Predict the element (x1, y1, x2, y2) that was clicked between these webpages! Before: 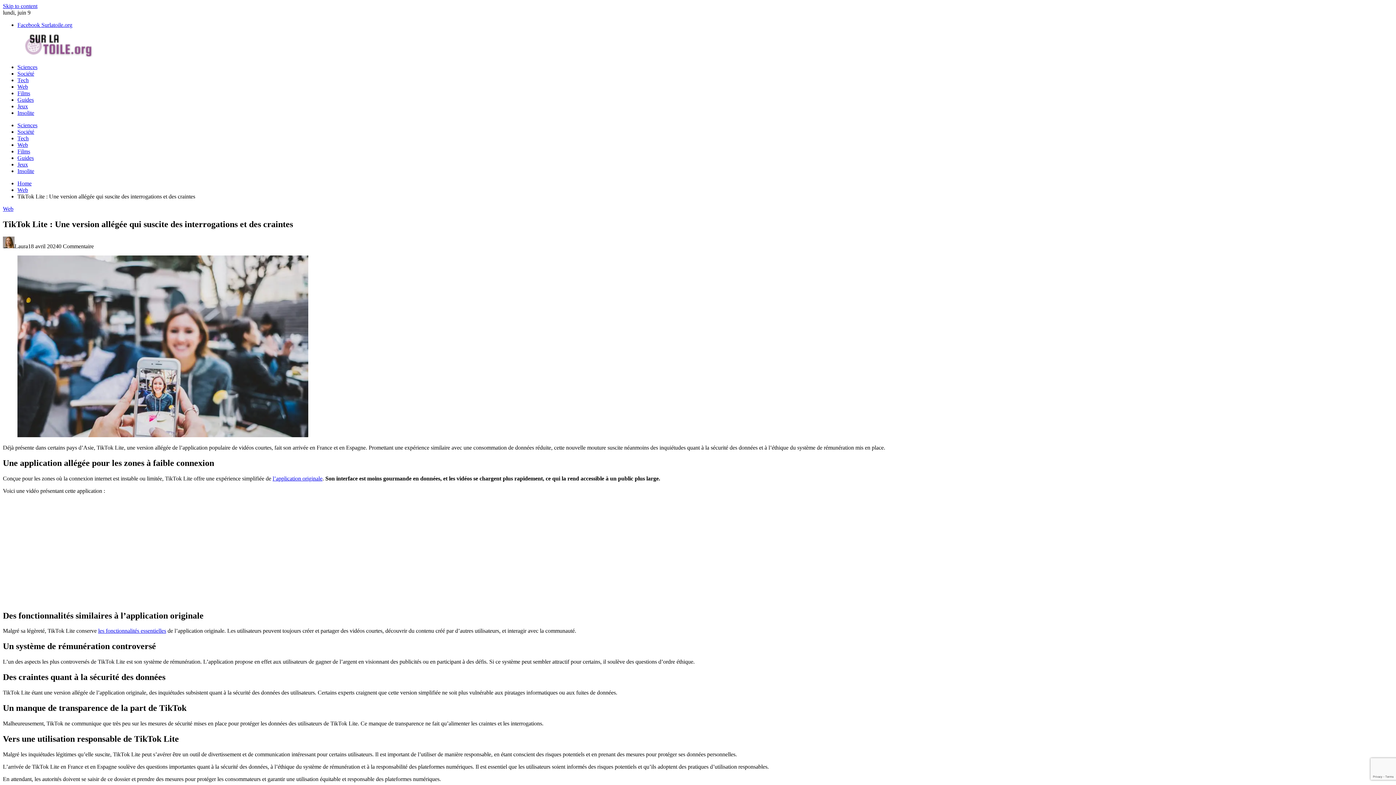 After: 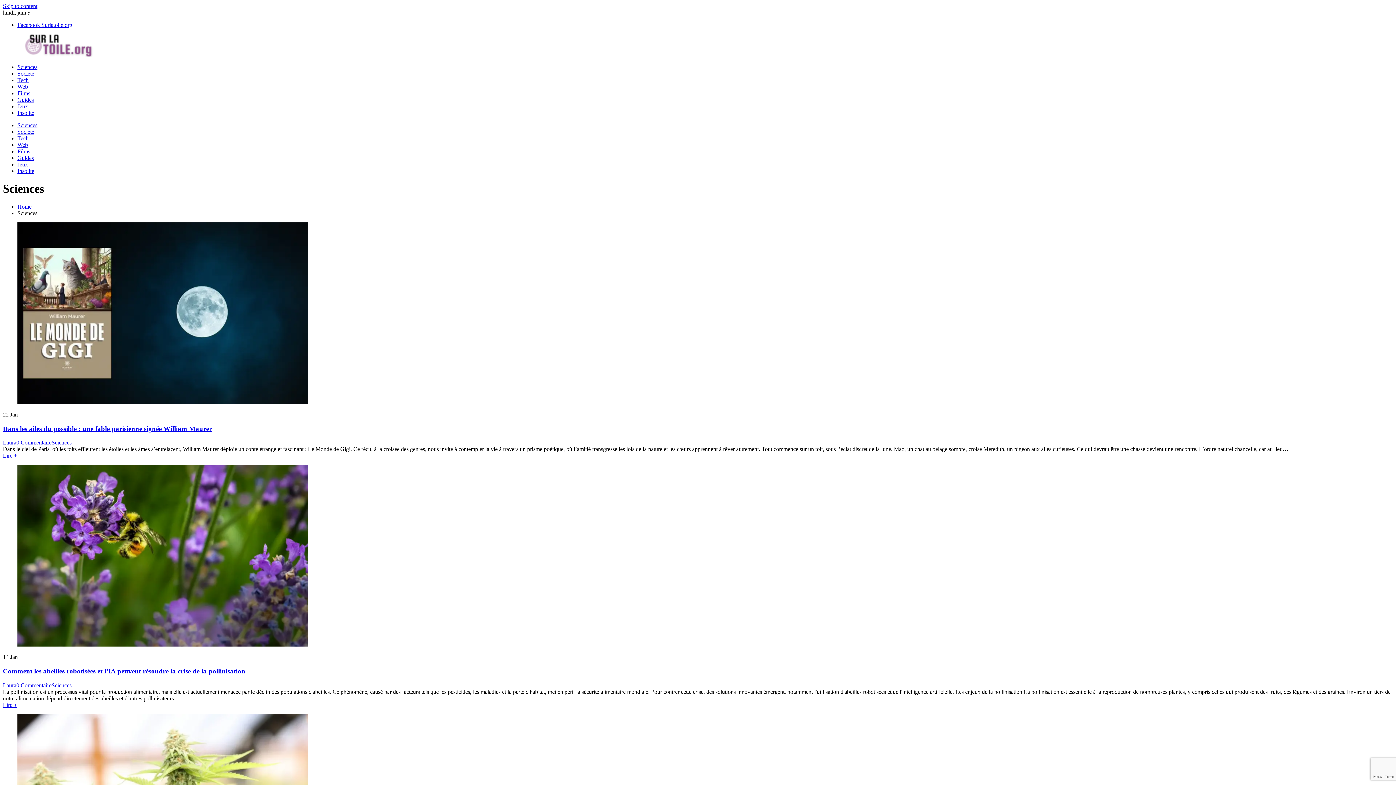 Action: bbox: (17, 64, 37, 70) label: Sciences